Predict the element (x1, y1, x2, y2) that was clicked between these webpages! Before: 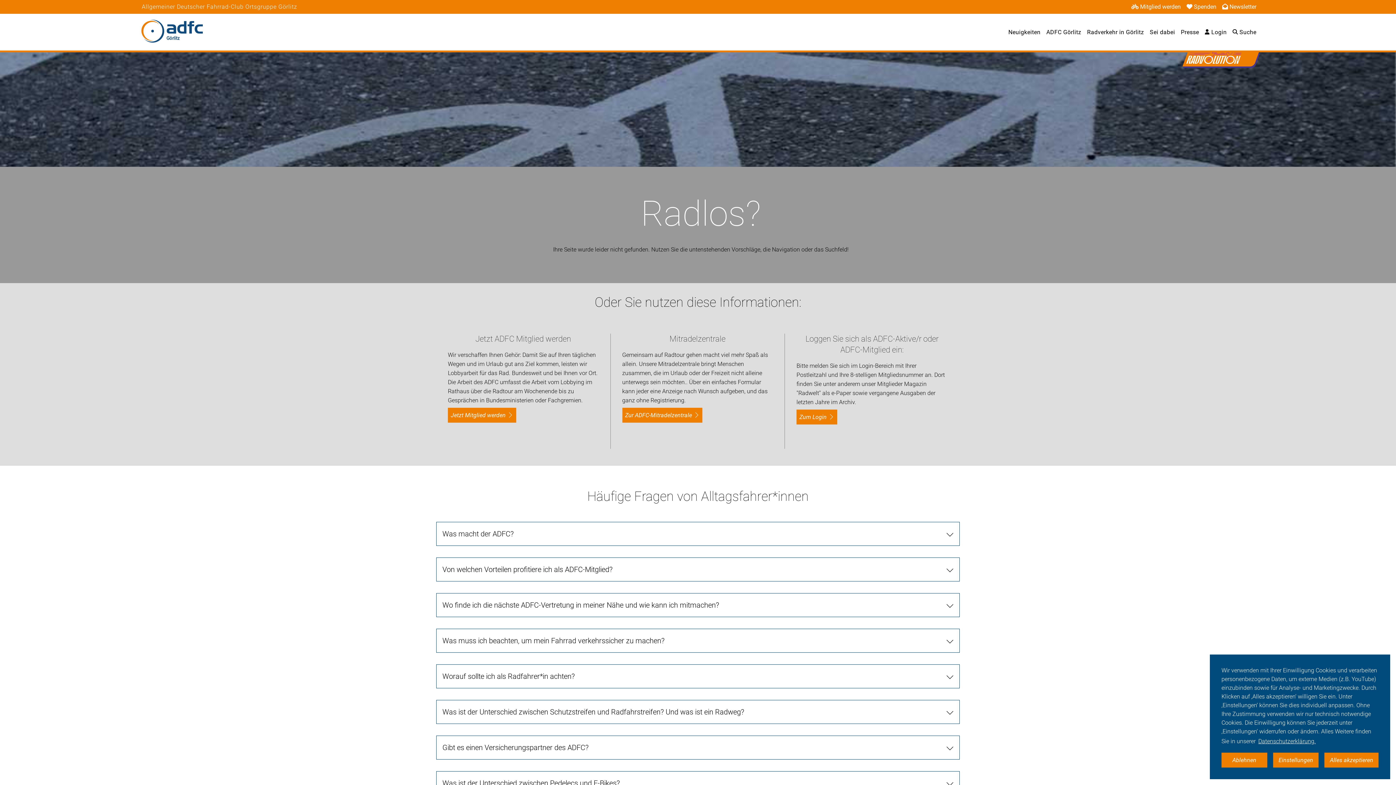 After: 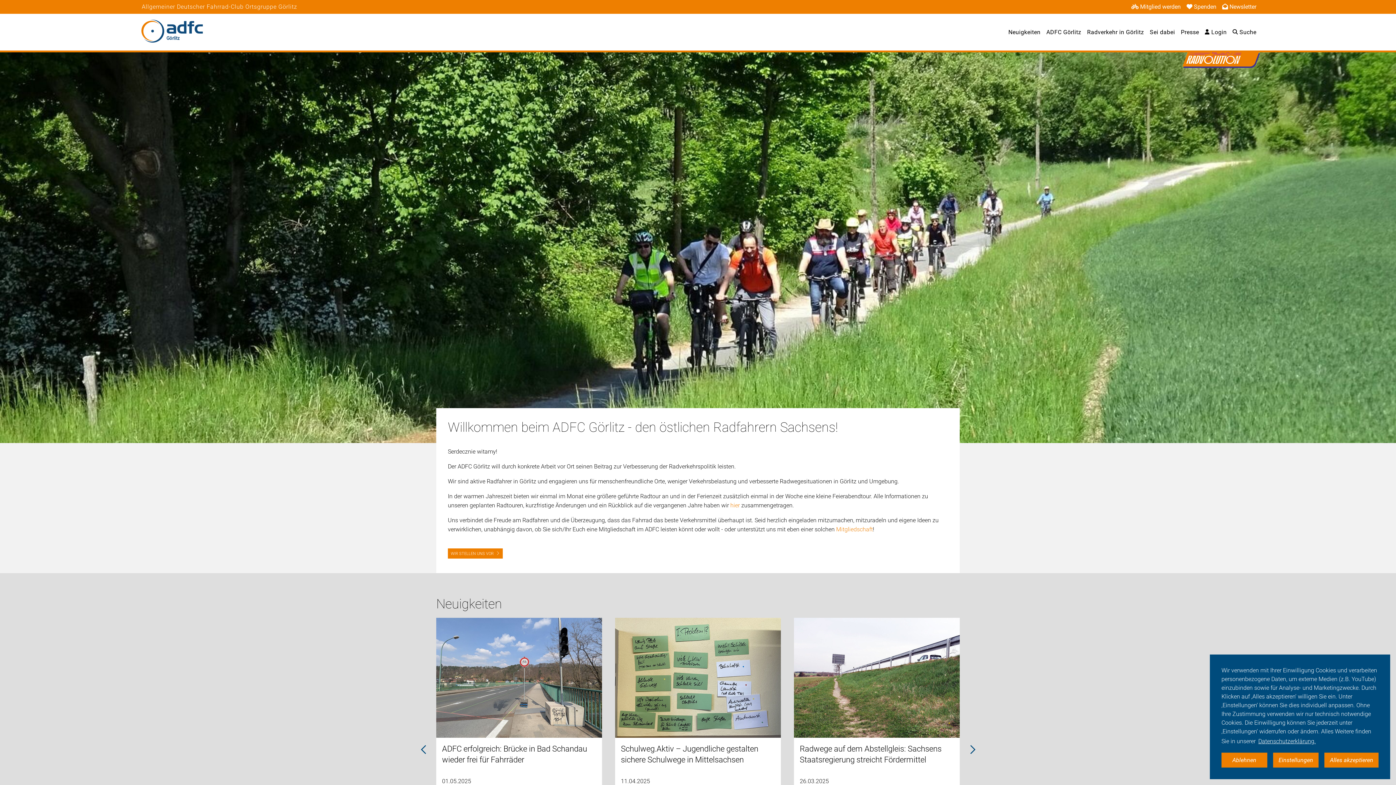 Action: bbox: (139, 13, 212, 50)